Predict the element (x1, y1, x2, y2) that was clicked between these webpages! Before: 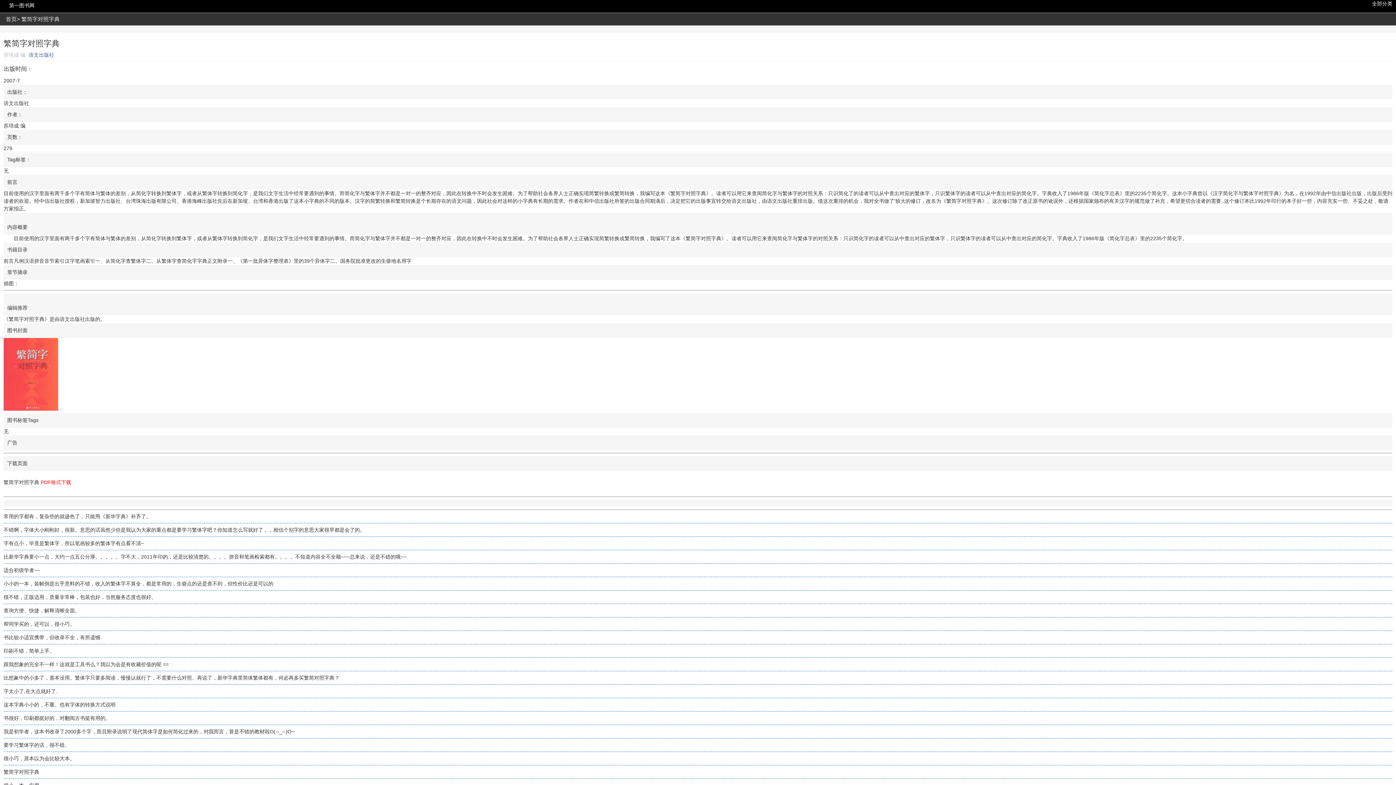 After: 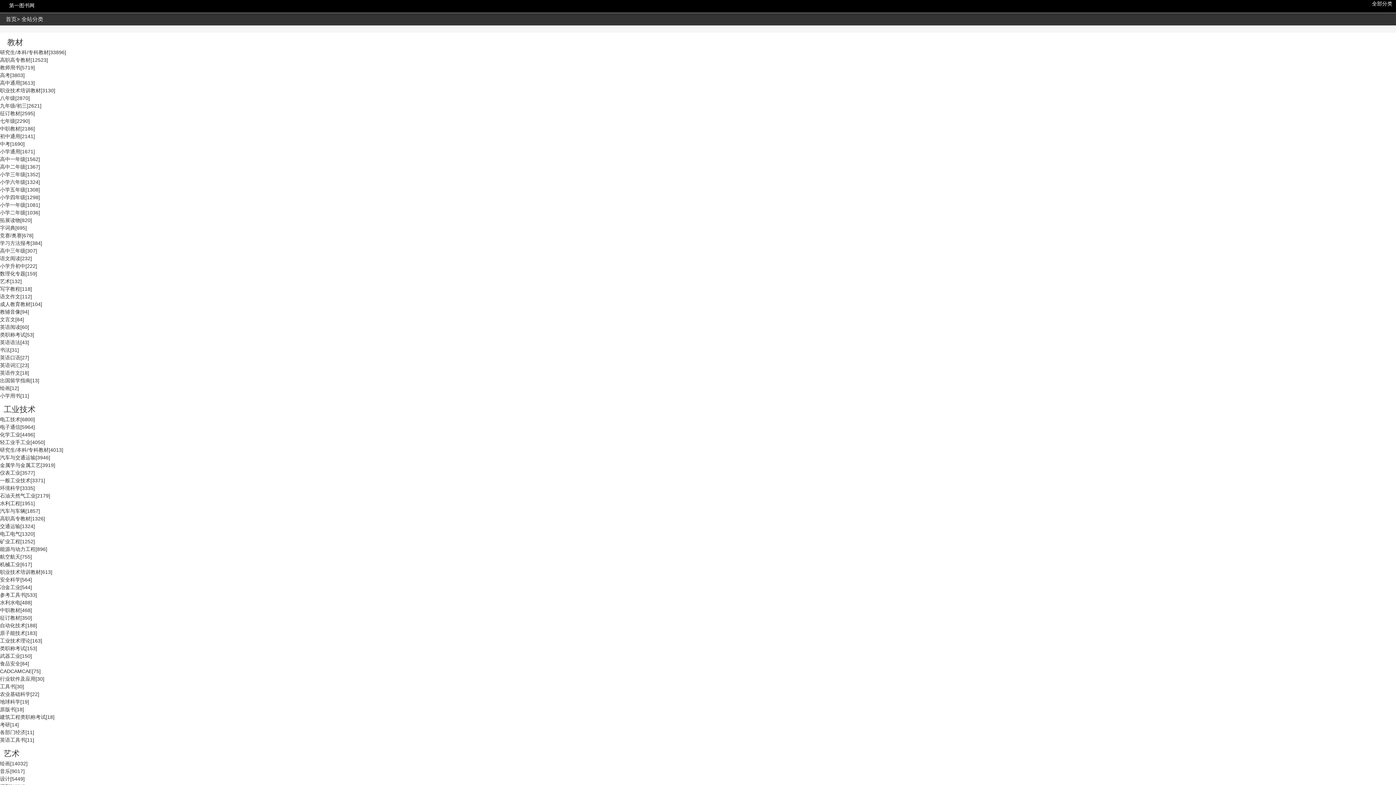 Action: bbox: (1368, 0, 1396, 12) label: 全部分类